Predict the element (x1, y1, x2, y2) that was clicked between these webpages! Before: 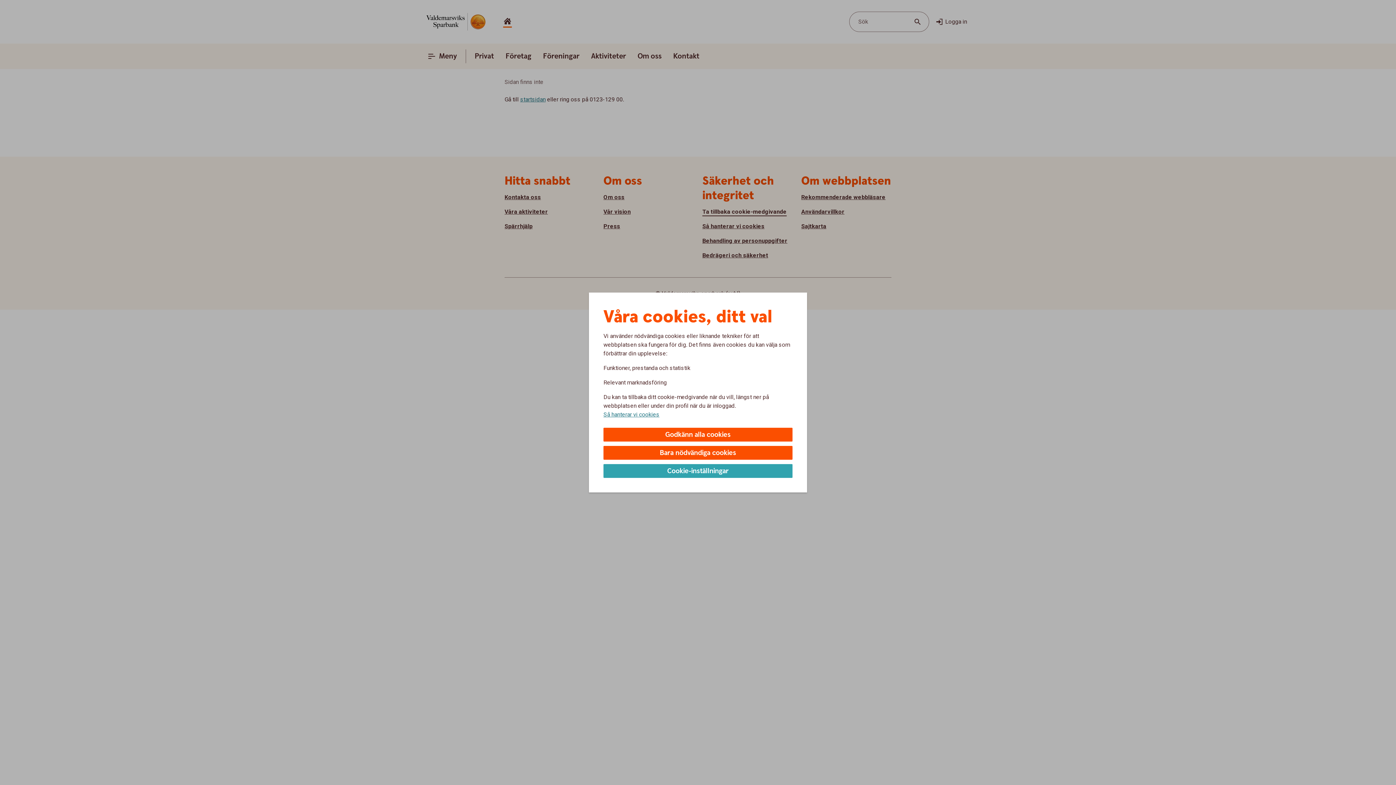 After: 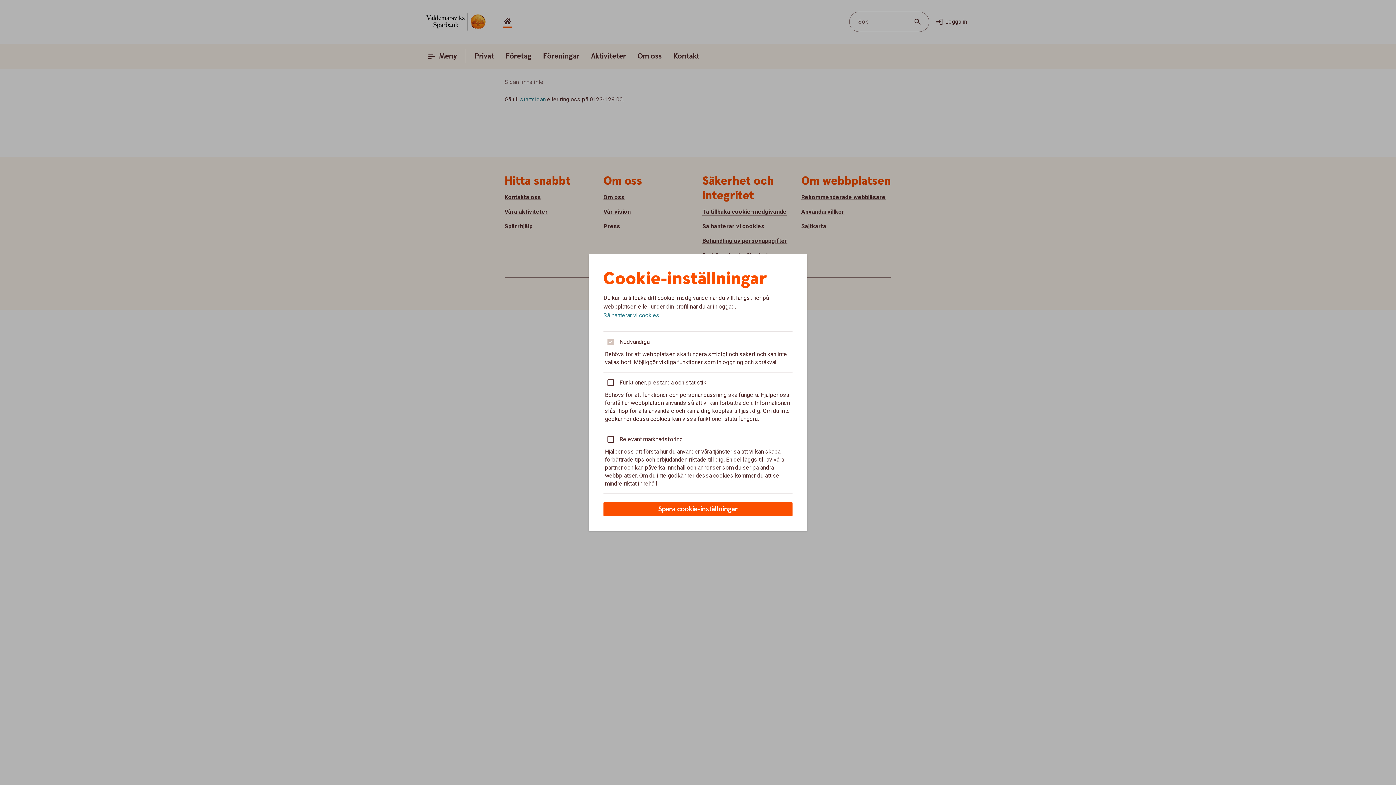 Action: label: Cookie-inställningar bbox: (603, 464, 792, 478)